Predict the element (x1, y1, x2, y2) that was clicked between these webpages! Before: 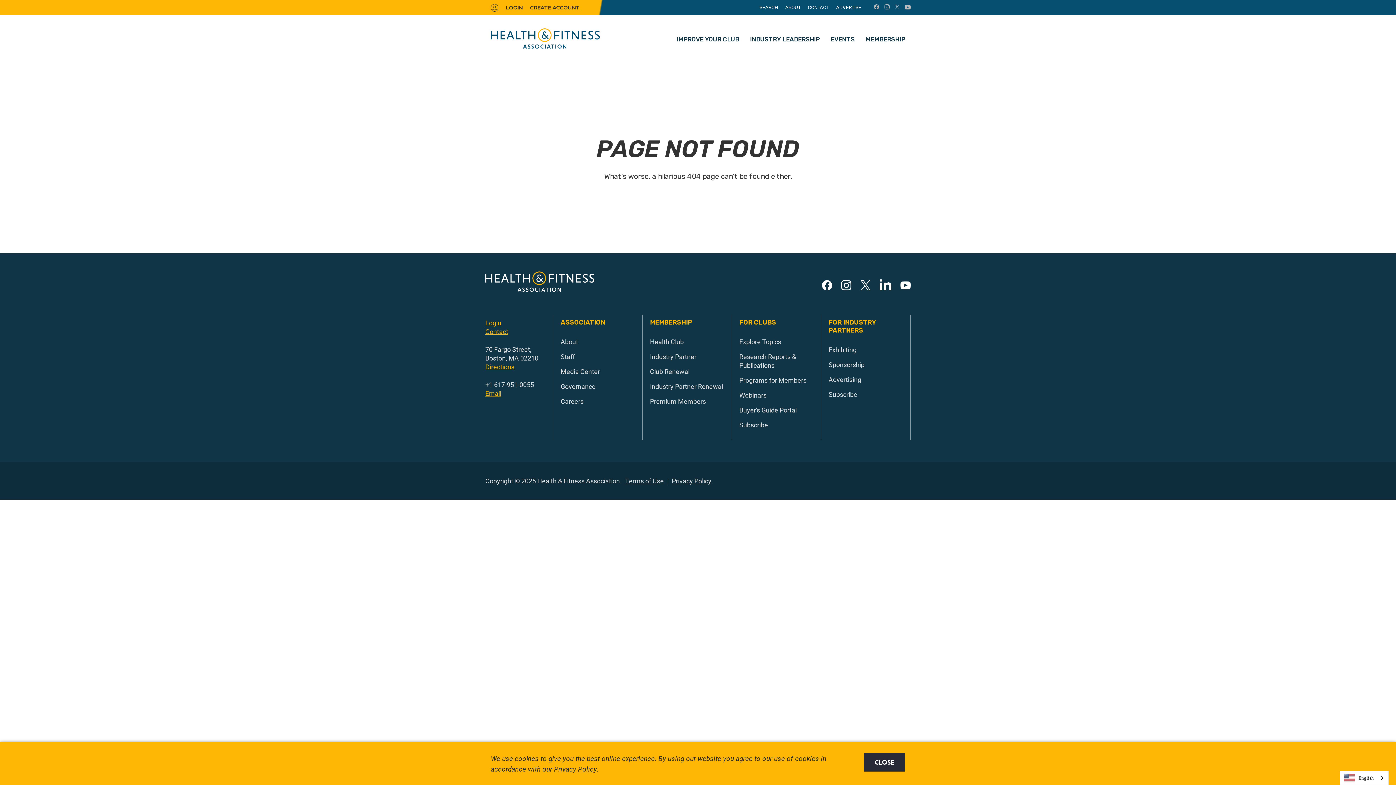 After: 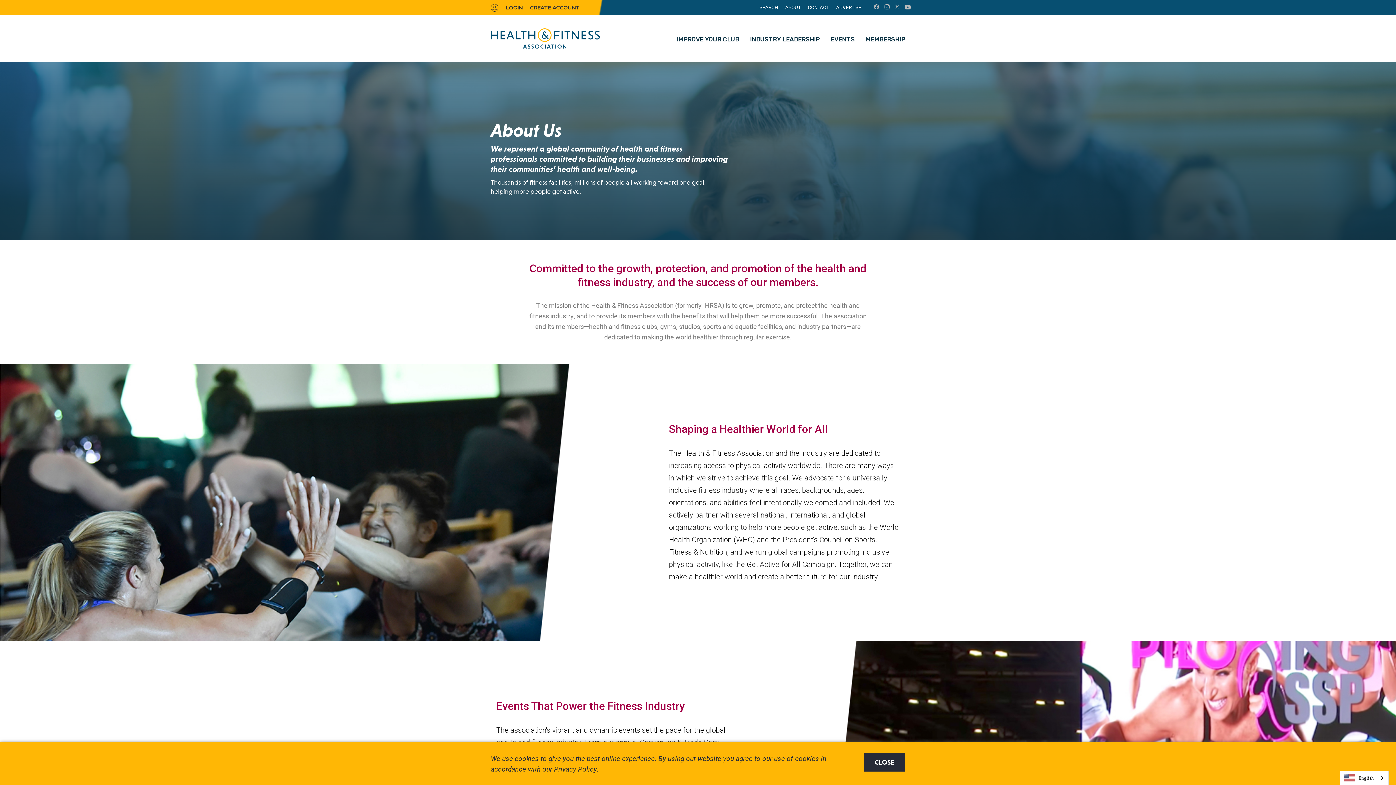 Action: bbox: (560, 337, 578, 346) label: About